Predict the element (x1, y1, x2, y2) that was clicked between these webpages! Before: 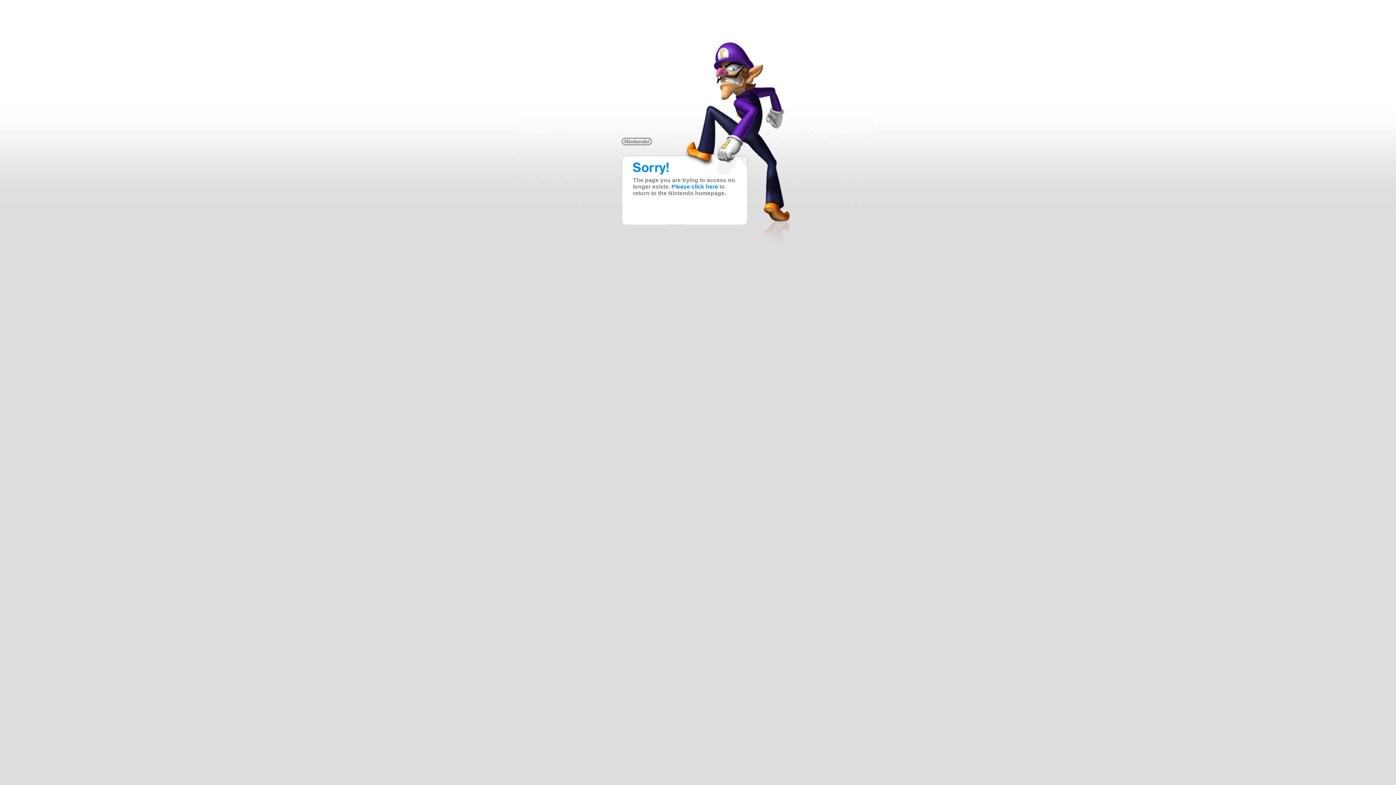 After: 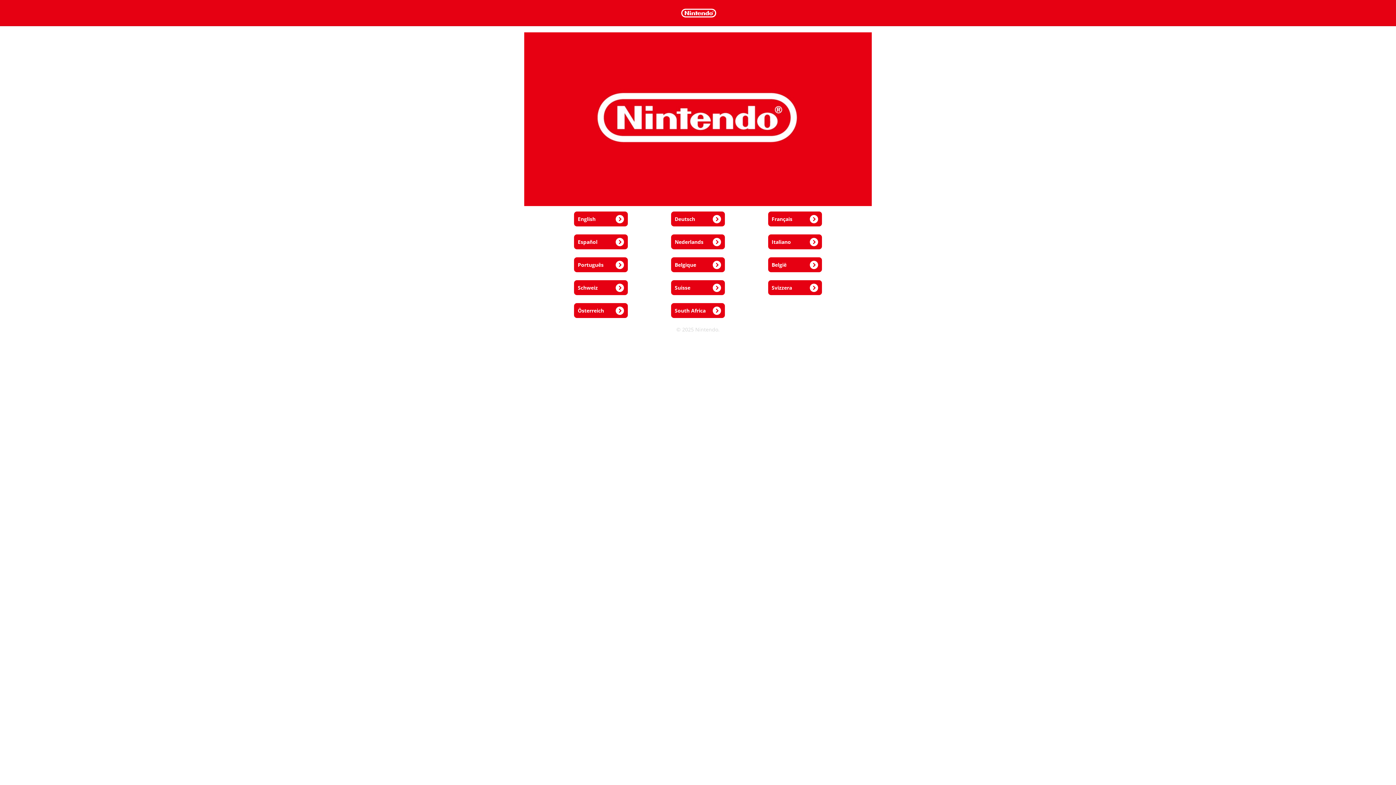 Action: label: Please click here bbox: (671, 183, 718, 189)